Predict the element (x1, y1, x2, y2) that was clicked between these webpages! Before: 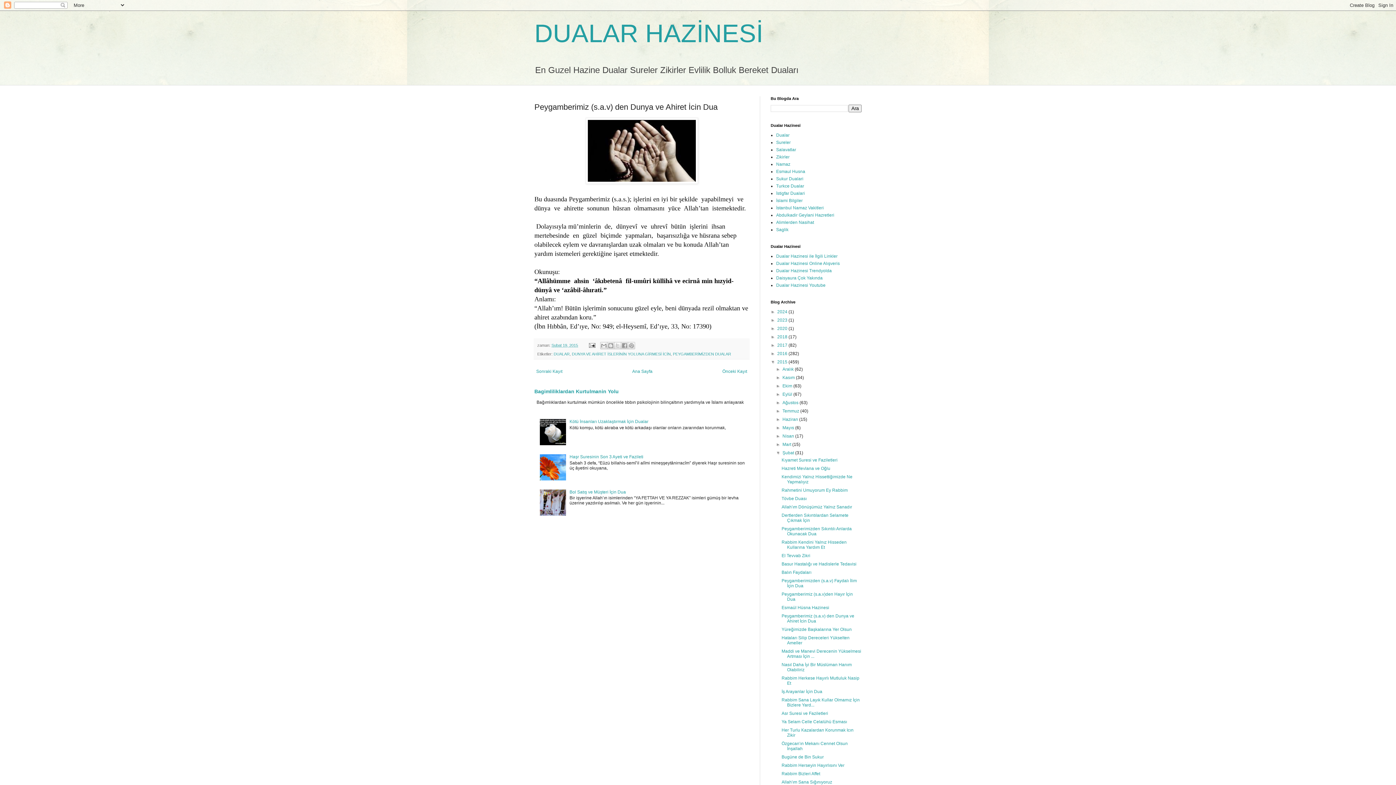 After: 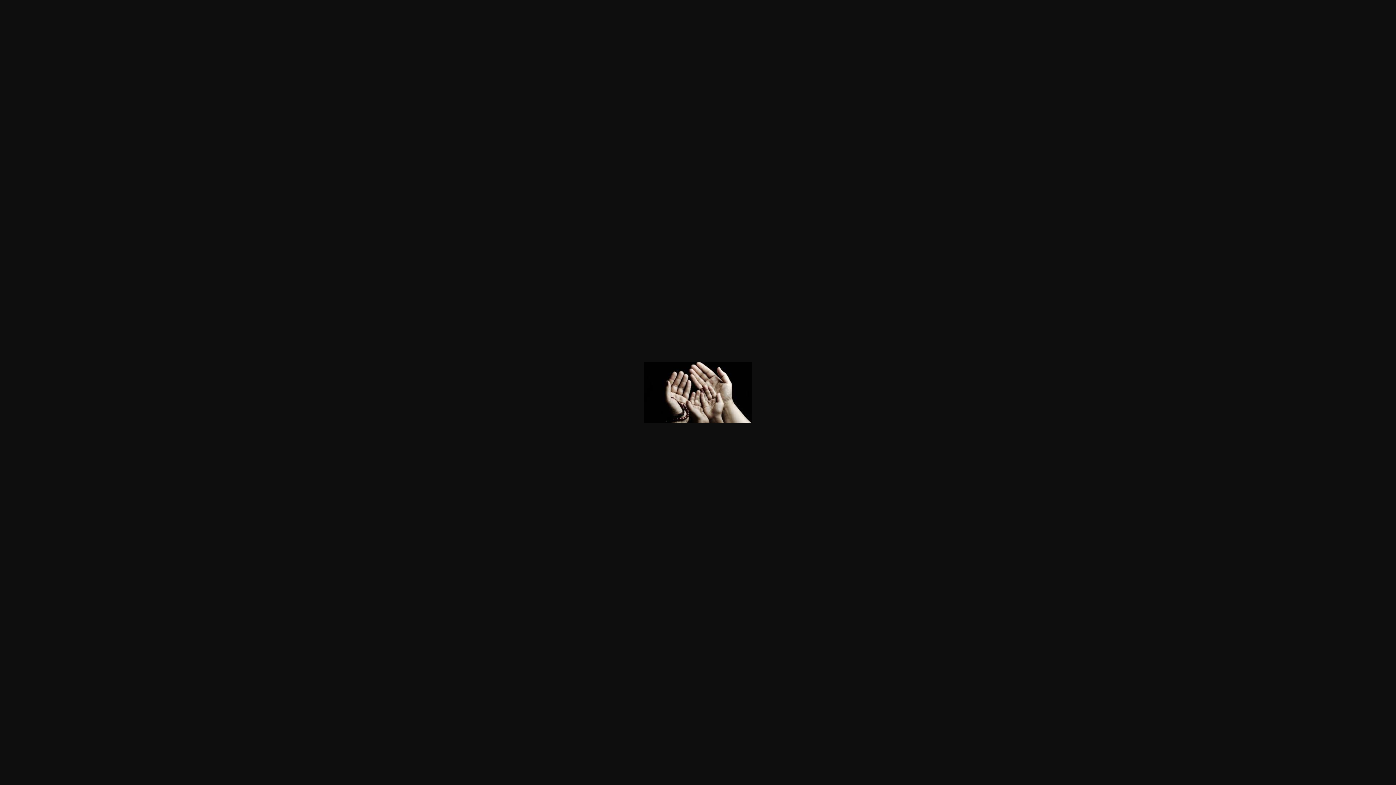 Action: bbox: (585, 179, 698, 184)